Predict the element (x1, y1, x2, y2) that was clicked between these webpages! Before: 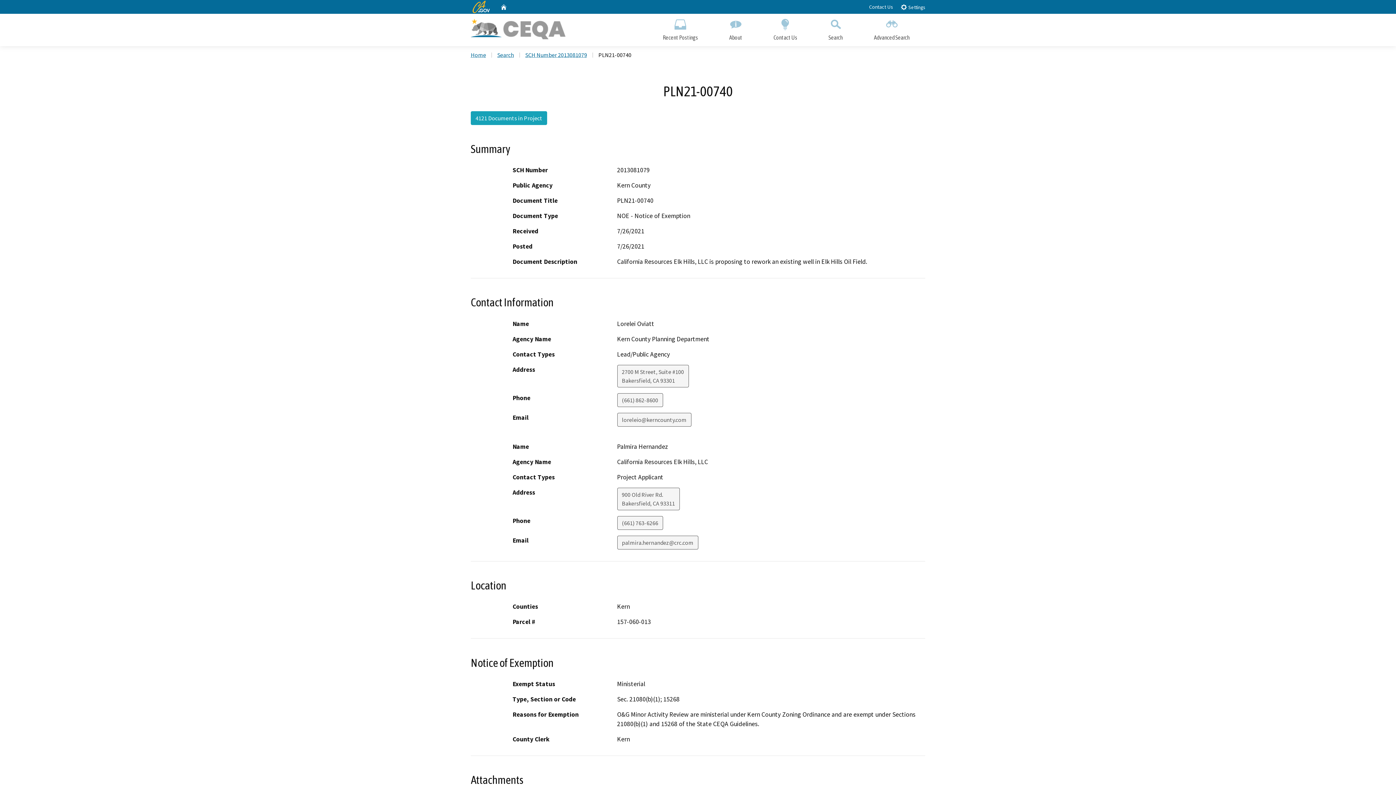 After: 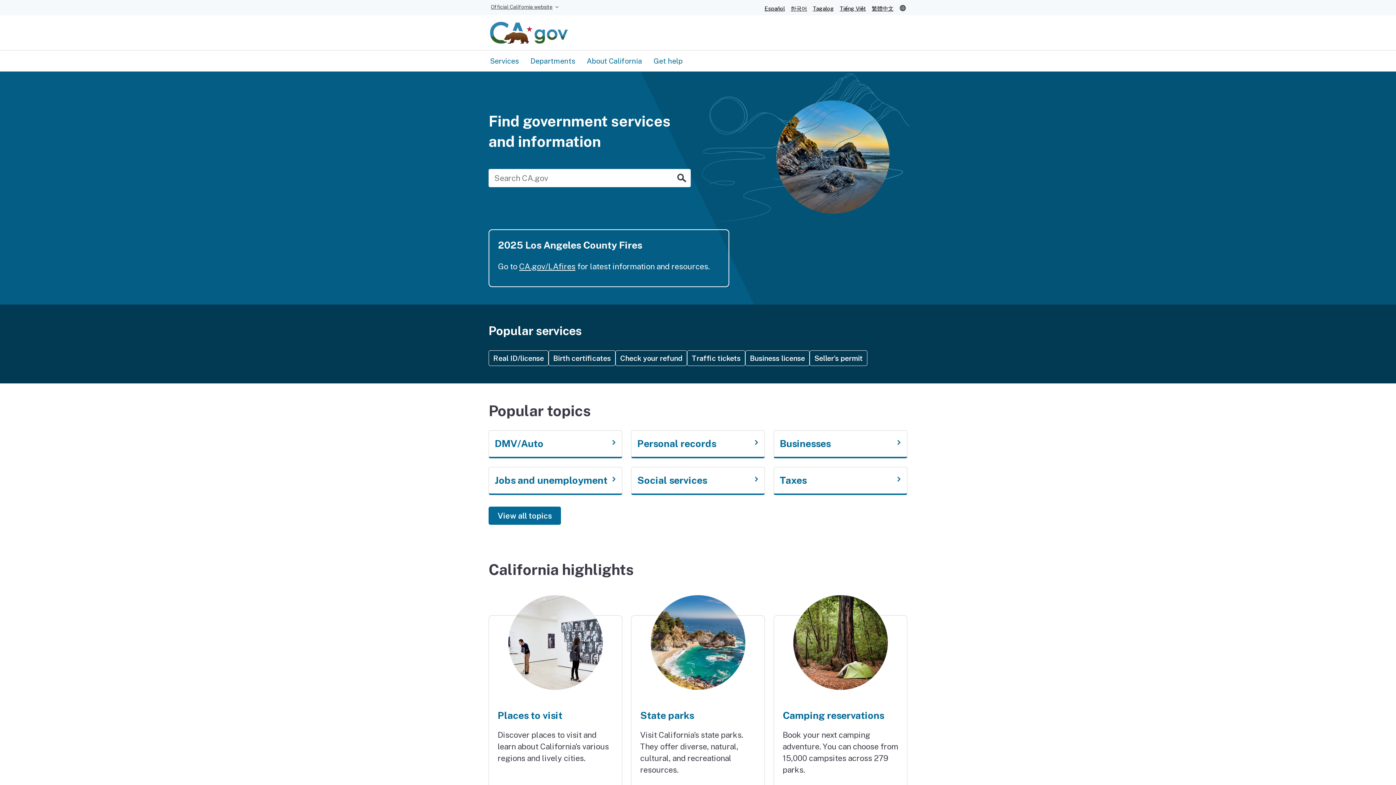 Action: bbox: (472, 0, 489, 13) label: CA.gov